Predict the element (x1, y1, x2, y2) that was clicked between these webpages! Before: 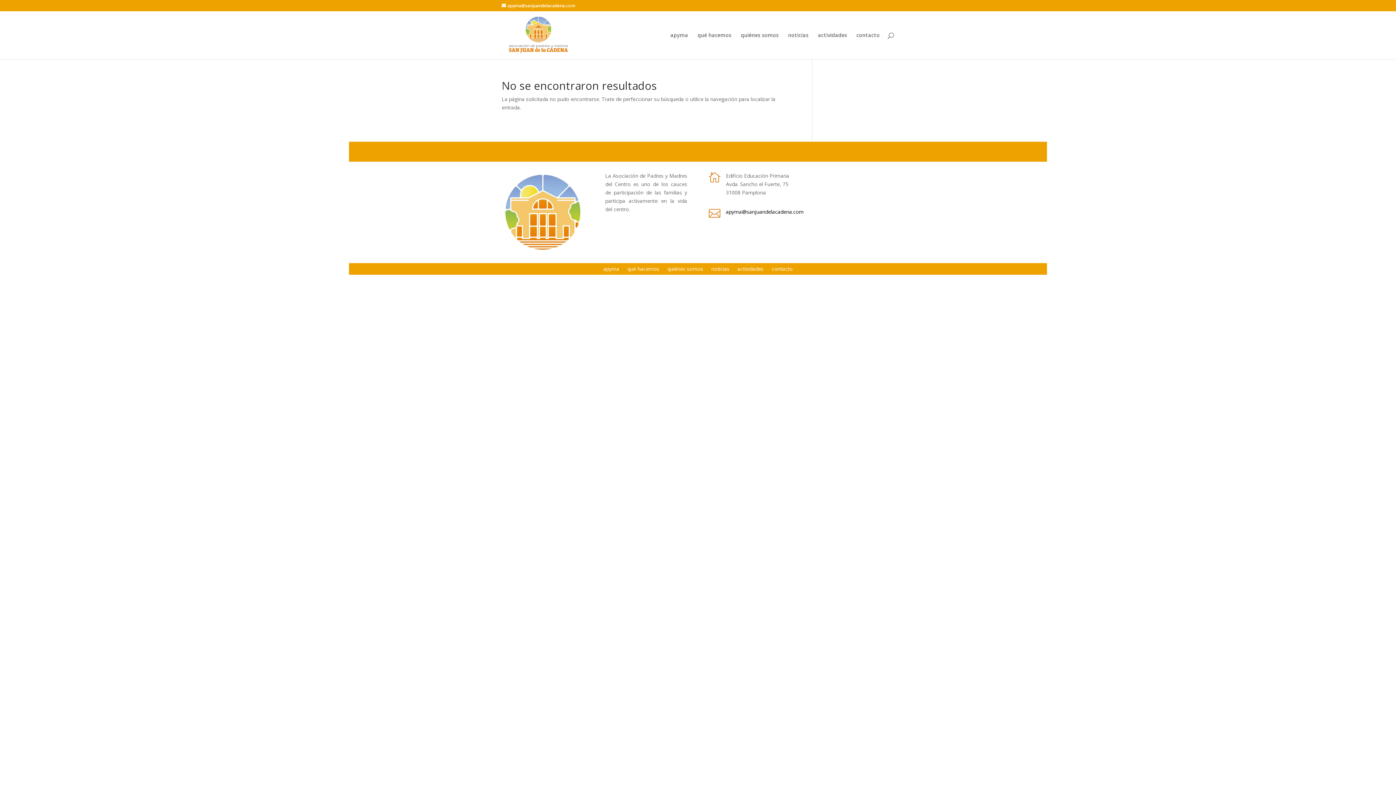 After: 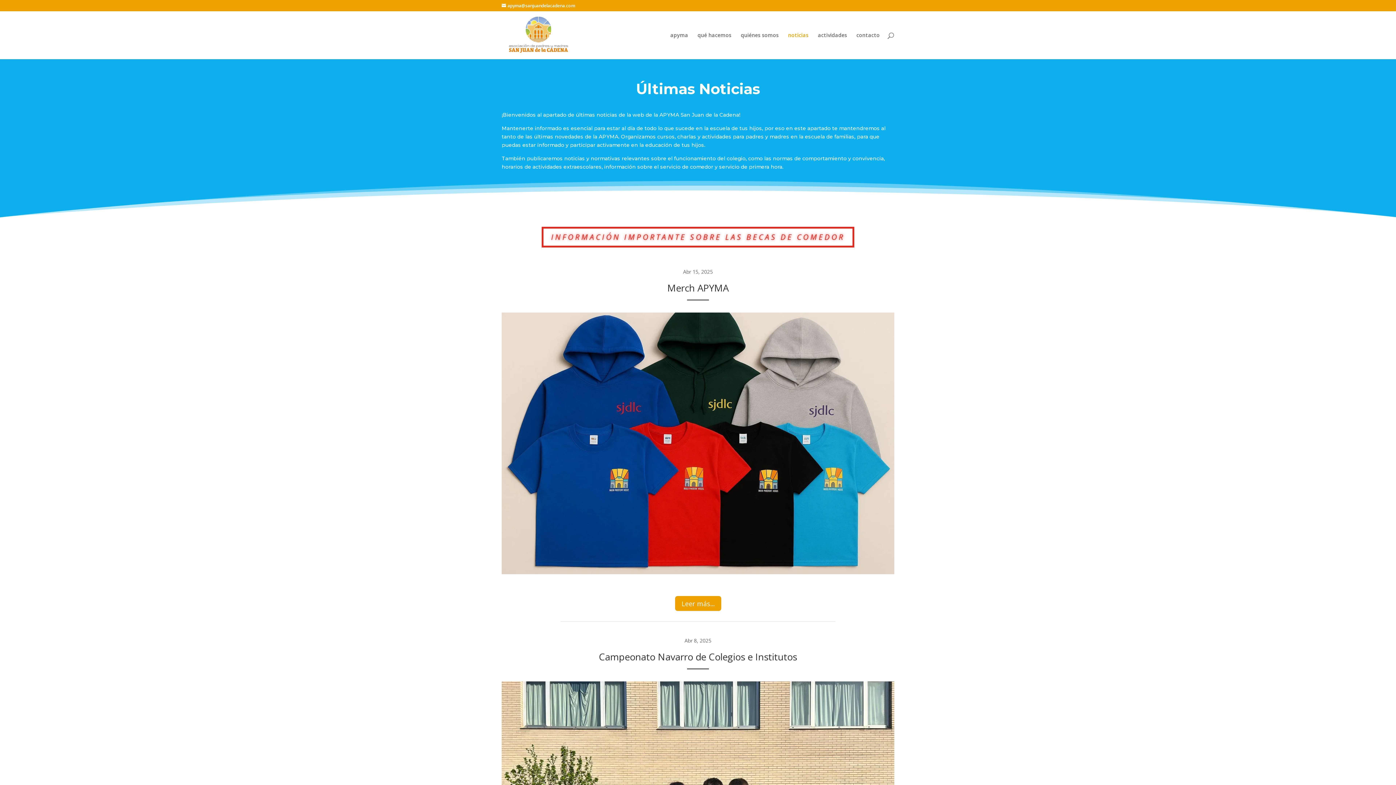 Action: label: noticias bbox: (788, 32, 808, 59)